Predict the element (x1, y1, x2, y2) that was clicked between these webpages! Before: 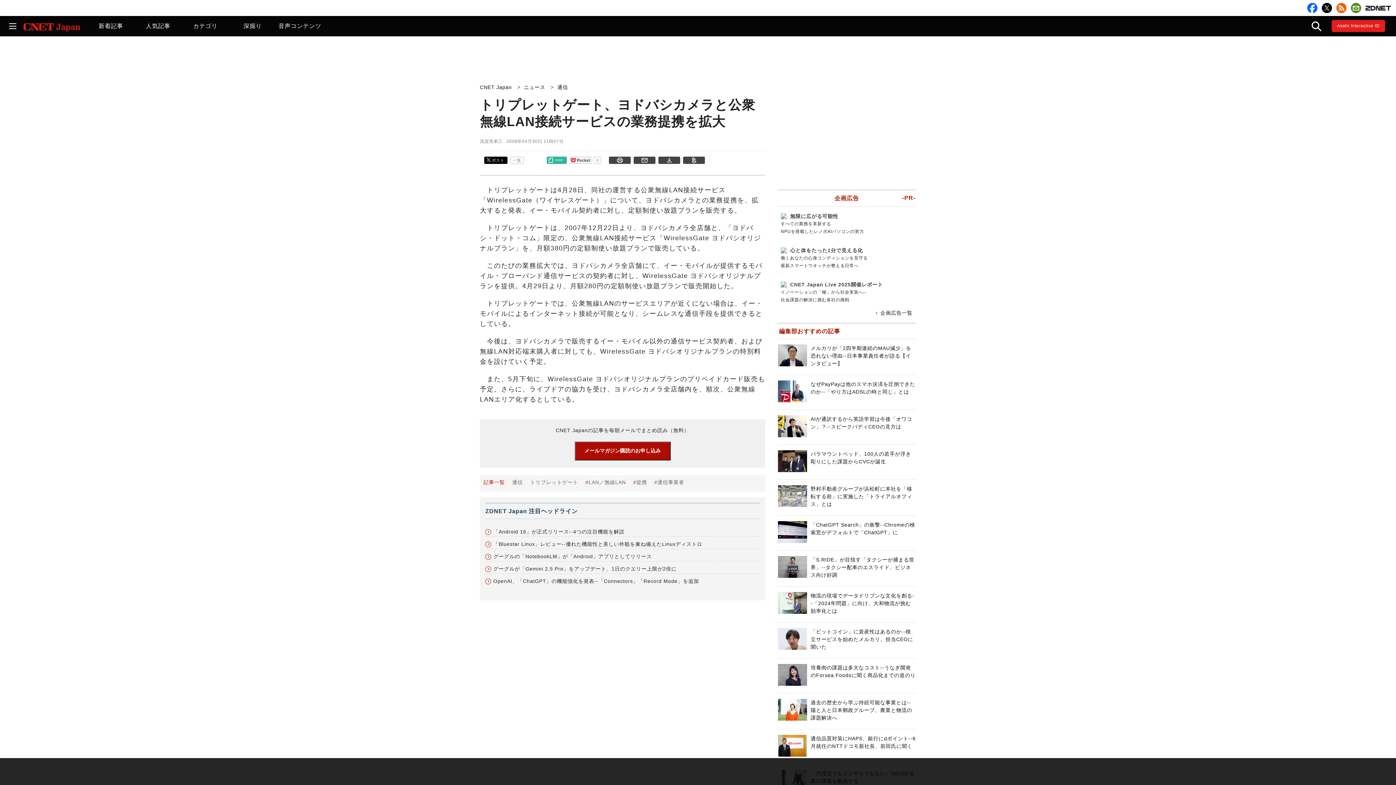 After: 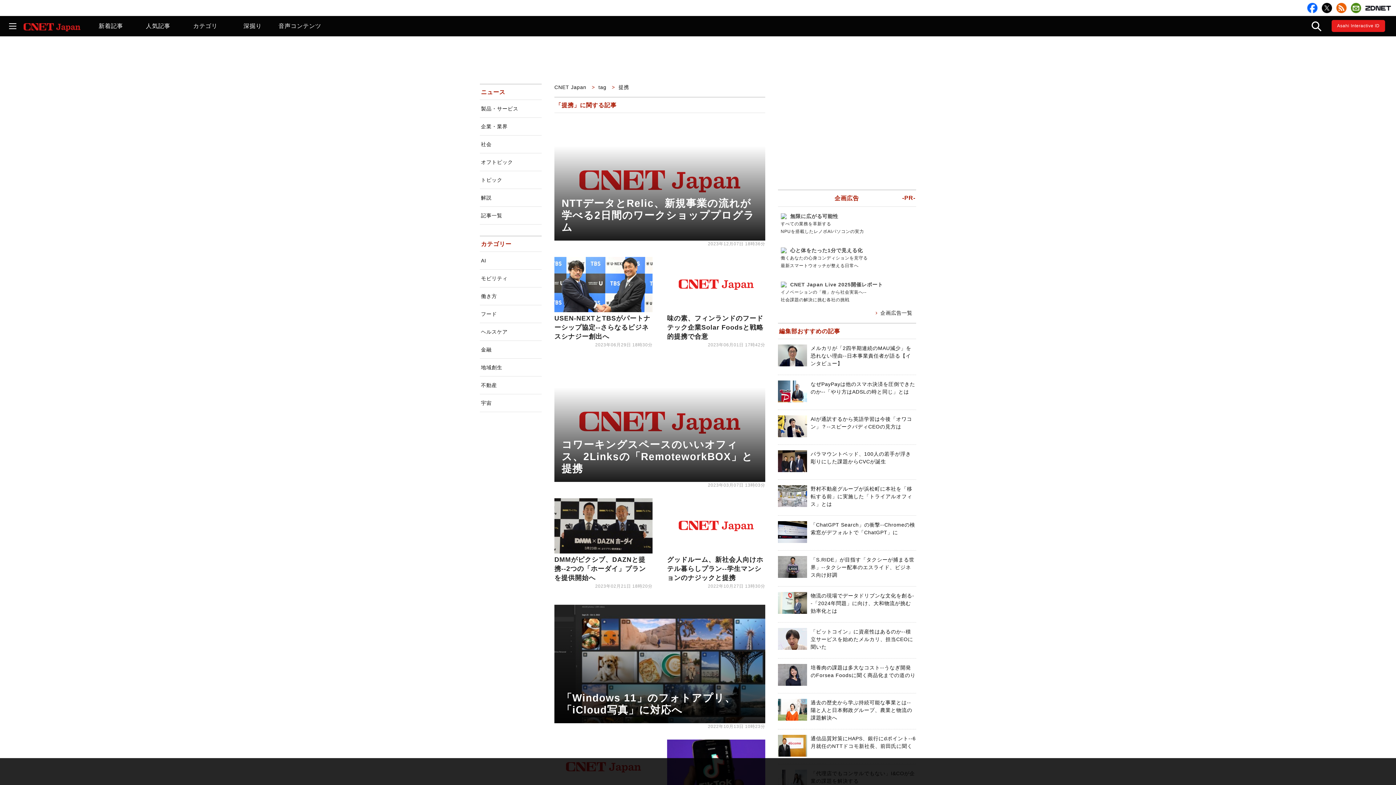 Action: label: 提携 bbox: (636, 479, 647, 485)